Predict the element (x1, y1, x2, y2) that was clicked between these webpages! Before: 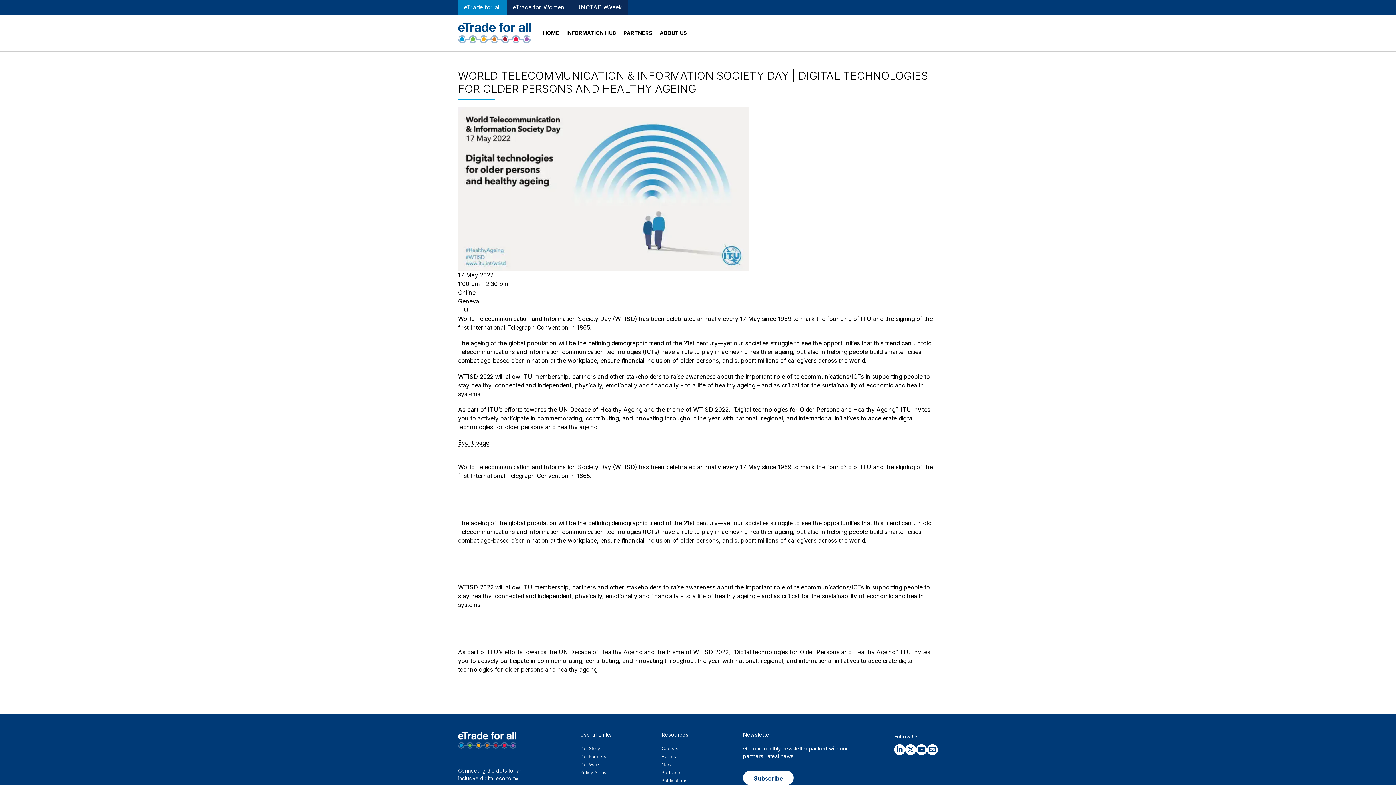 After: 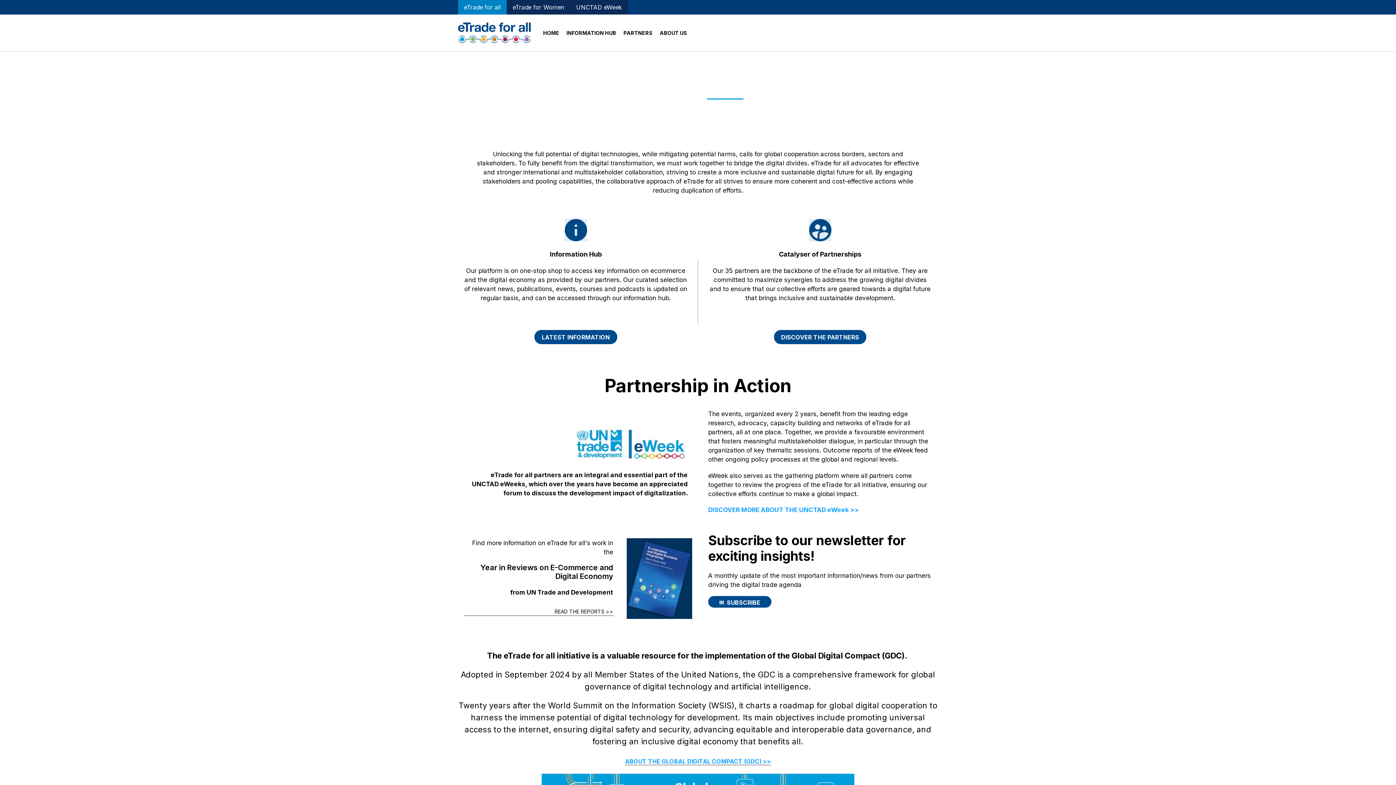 Action: bbox: (580, 761, 650, 769) label: Our Work